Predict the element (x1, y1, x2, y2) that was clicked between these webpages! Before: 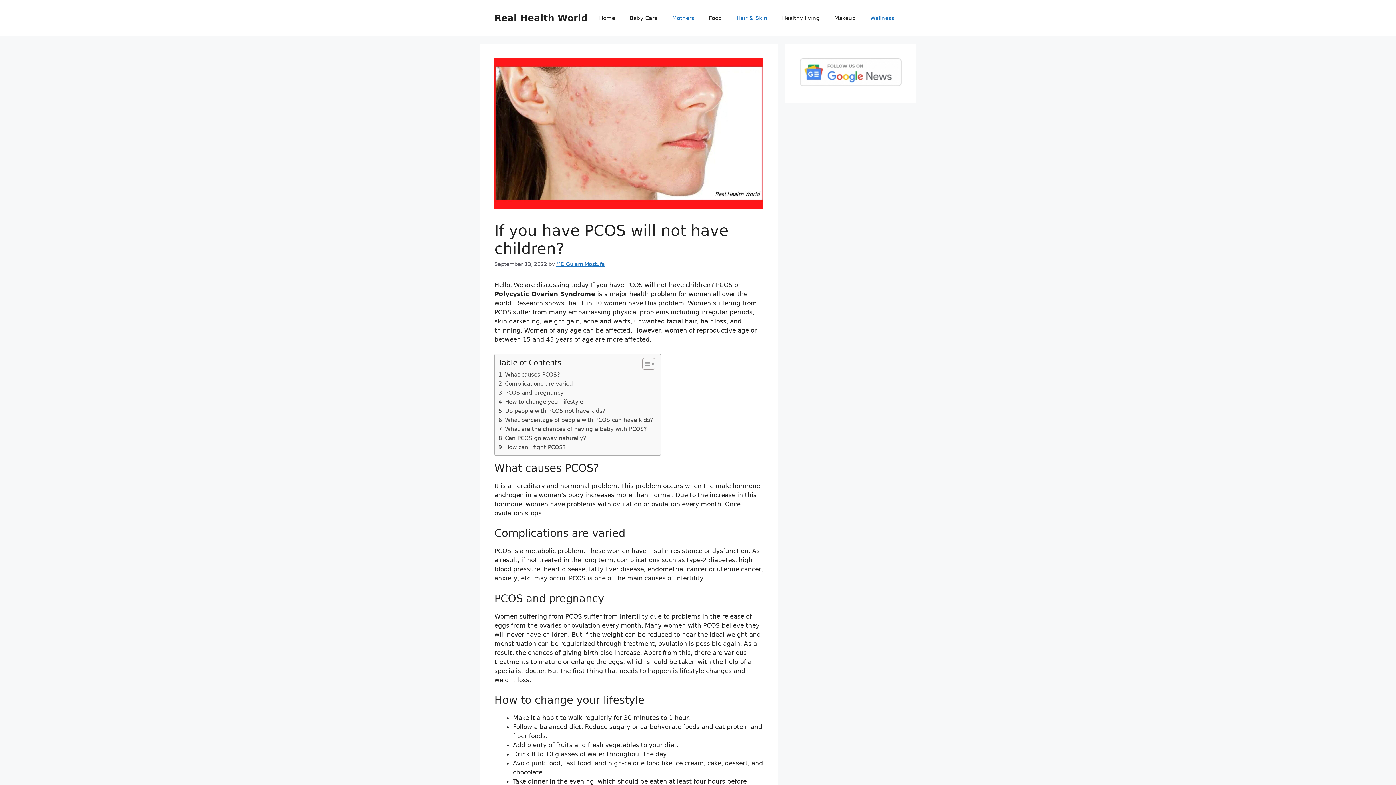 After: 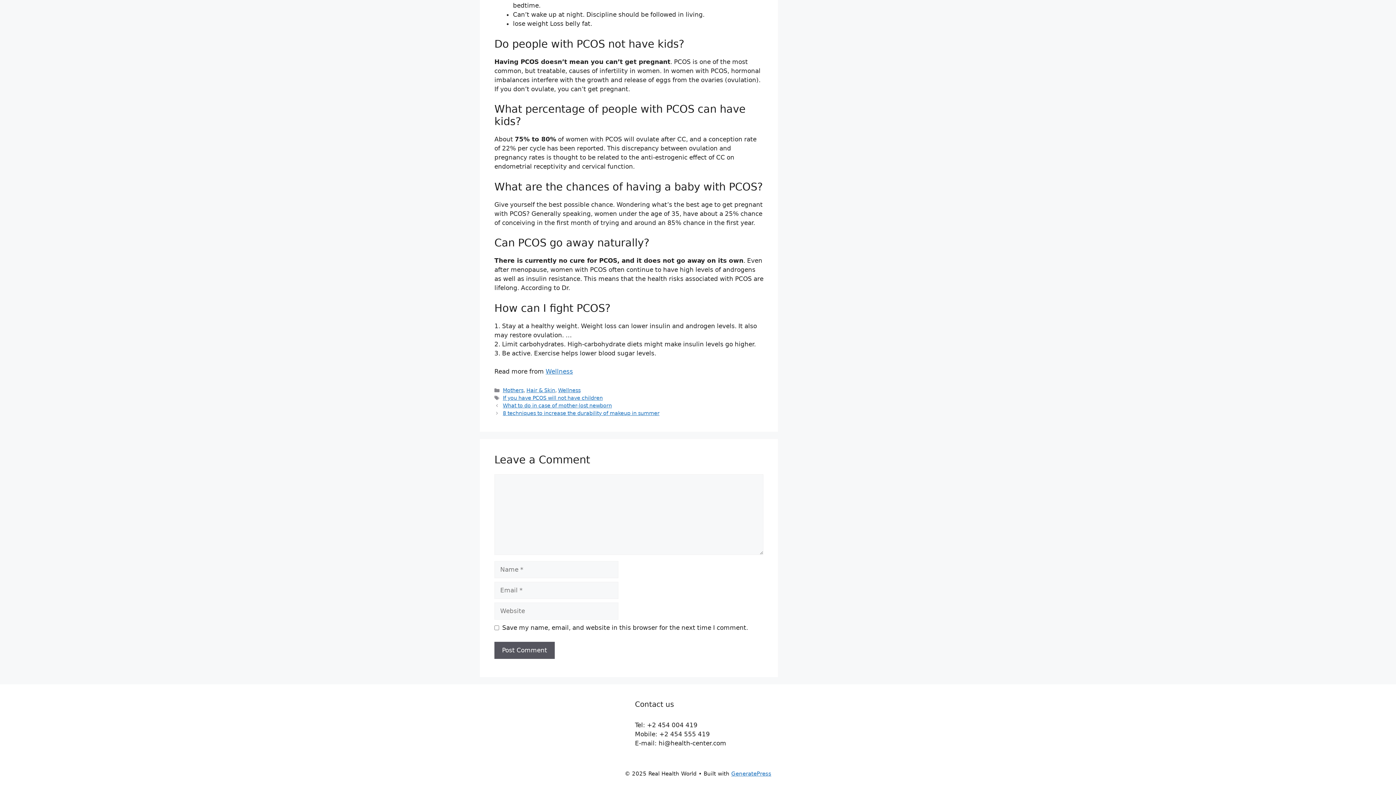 Action: label: How can I fight PCOS? bbox: (498, 443, 565, 451)